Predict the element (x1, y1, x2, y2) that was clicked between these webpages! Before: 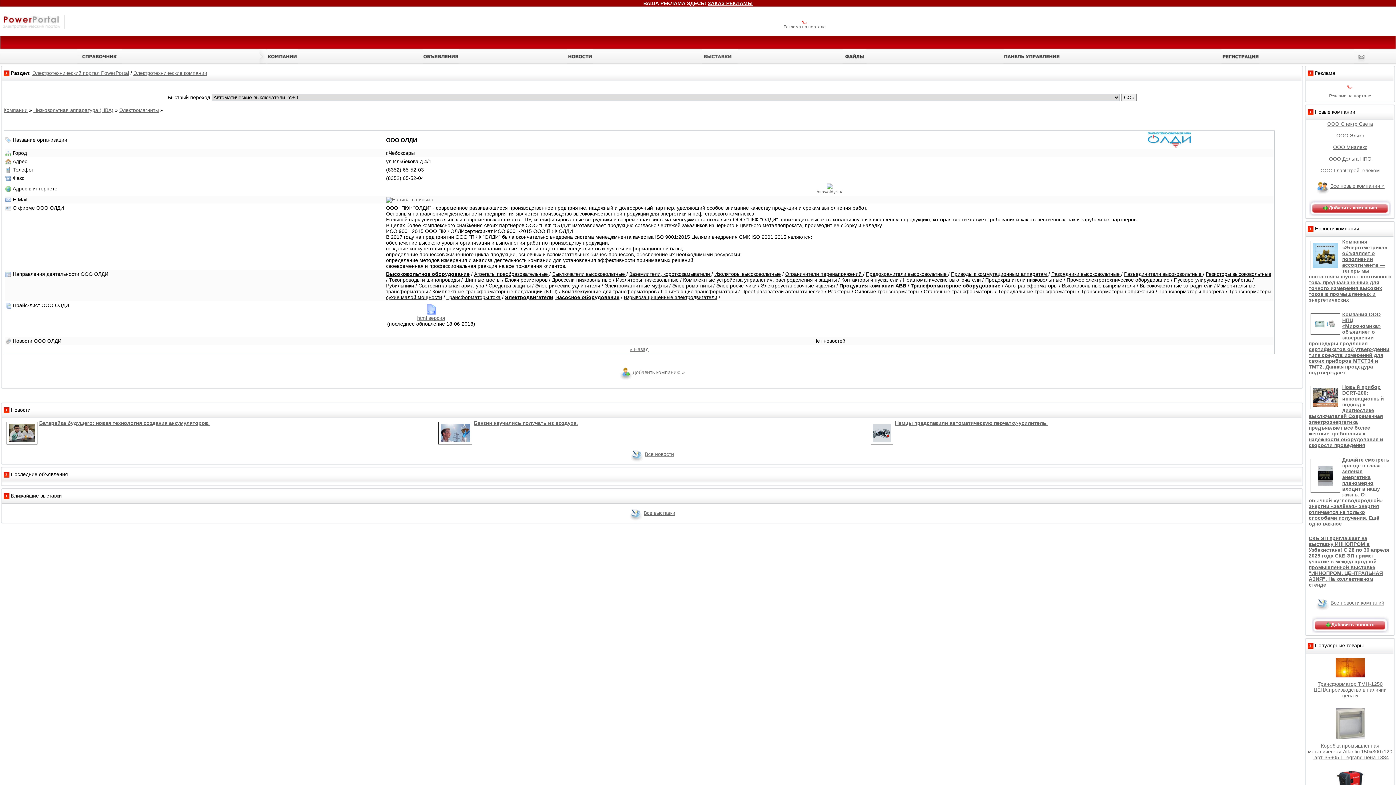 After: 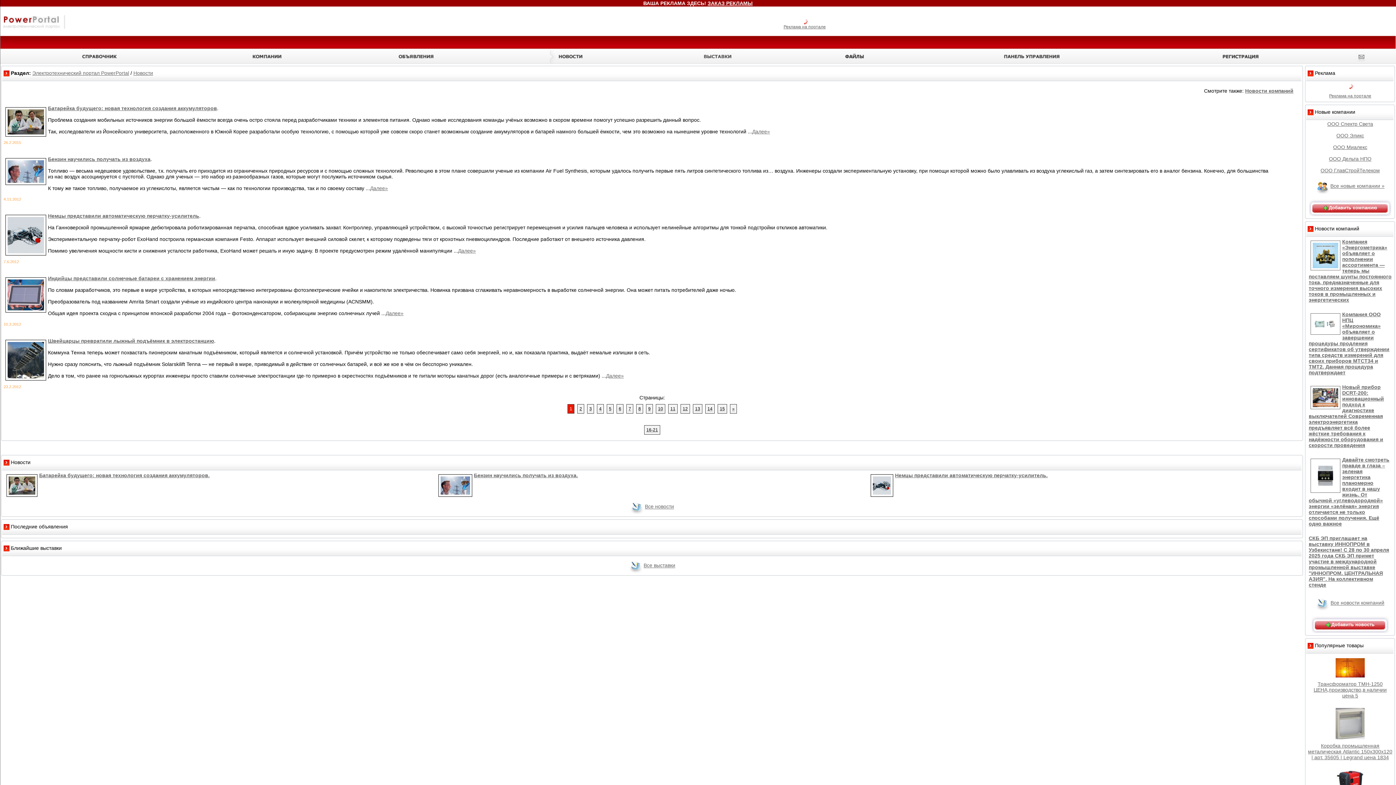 Action: bbox: (567, 58, 593, 64)